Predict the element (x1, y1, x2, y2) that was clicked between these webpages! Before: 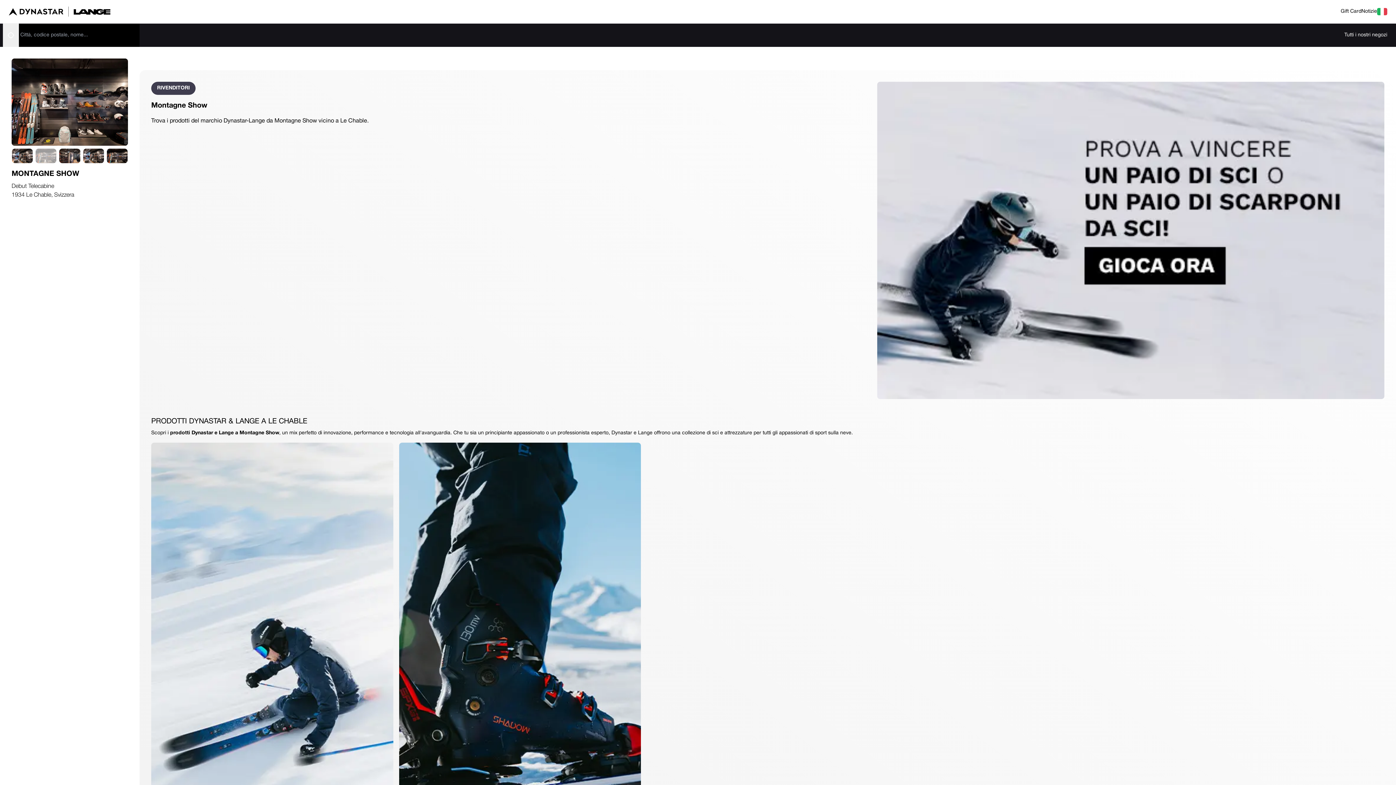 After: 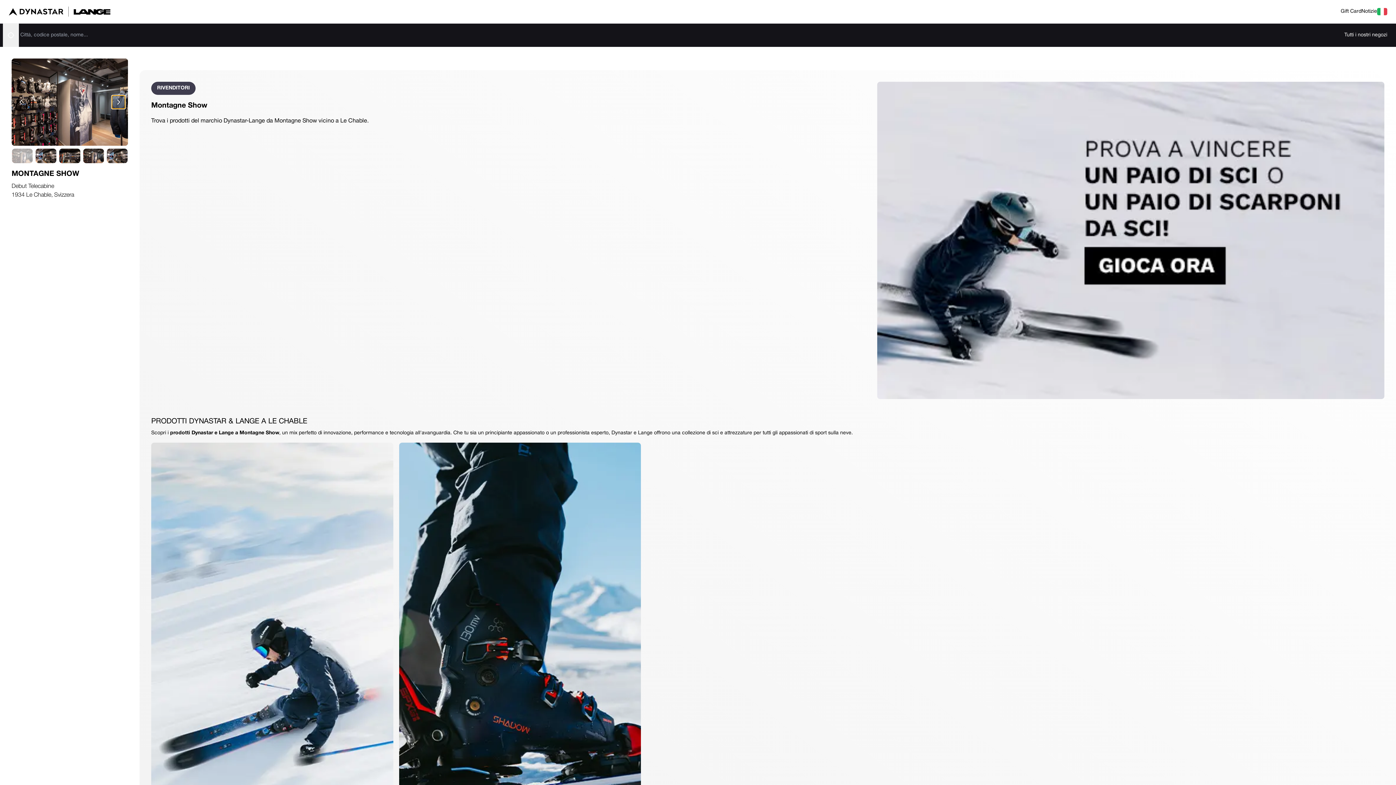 Action: label: Successivo bbox: (112, 95, 125, 108)